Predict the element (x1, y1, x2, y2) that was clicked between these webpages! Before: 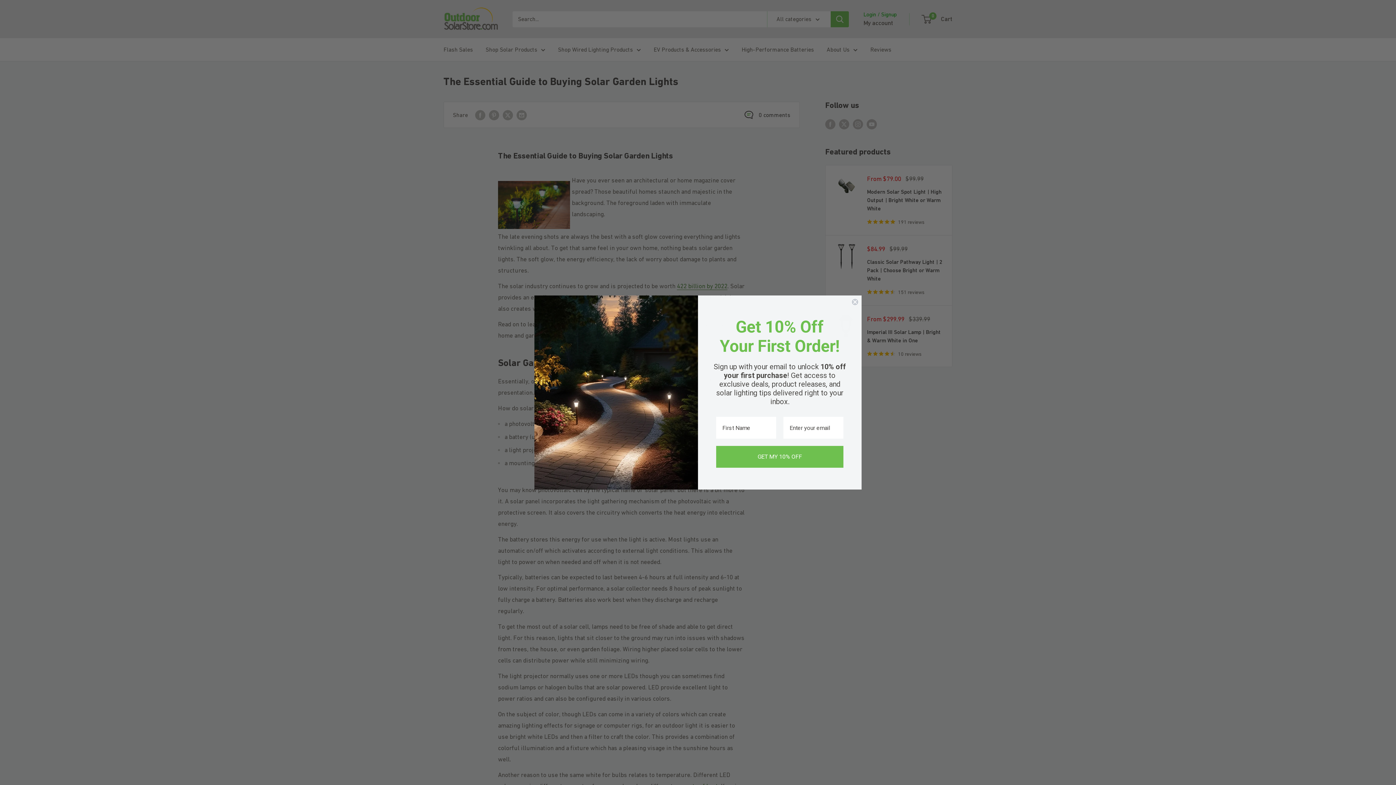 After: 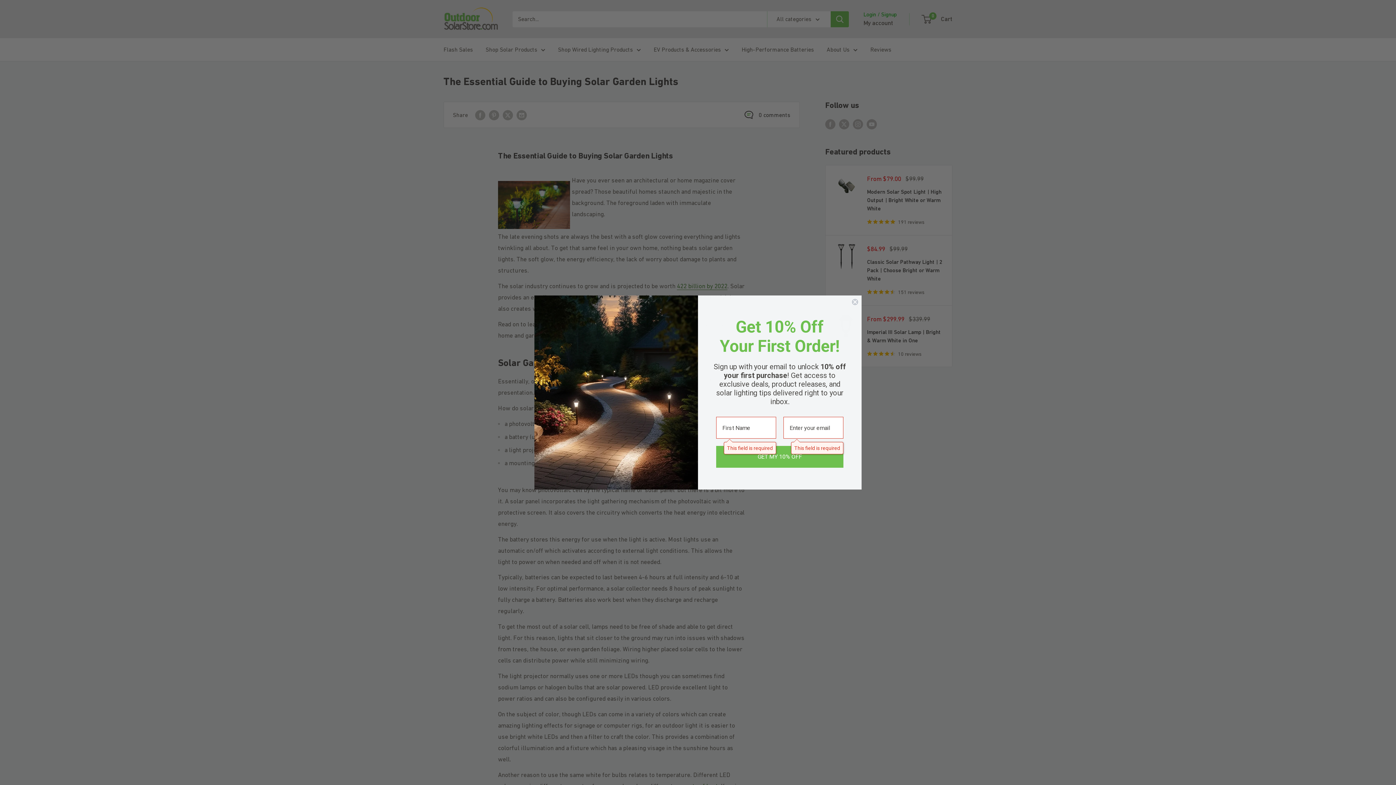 Action: bbox: (716, 446, 843, 468) label: GET MY 10% OFF